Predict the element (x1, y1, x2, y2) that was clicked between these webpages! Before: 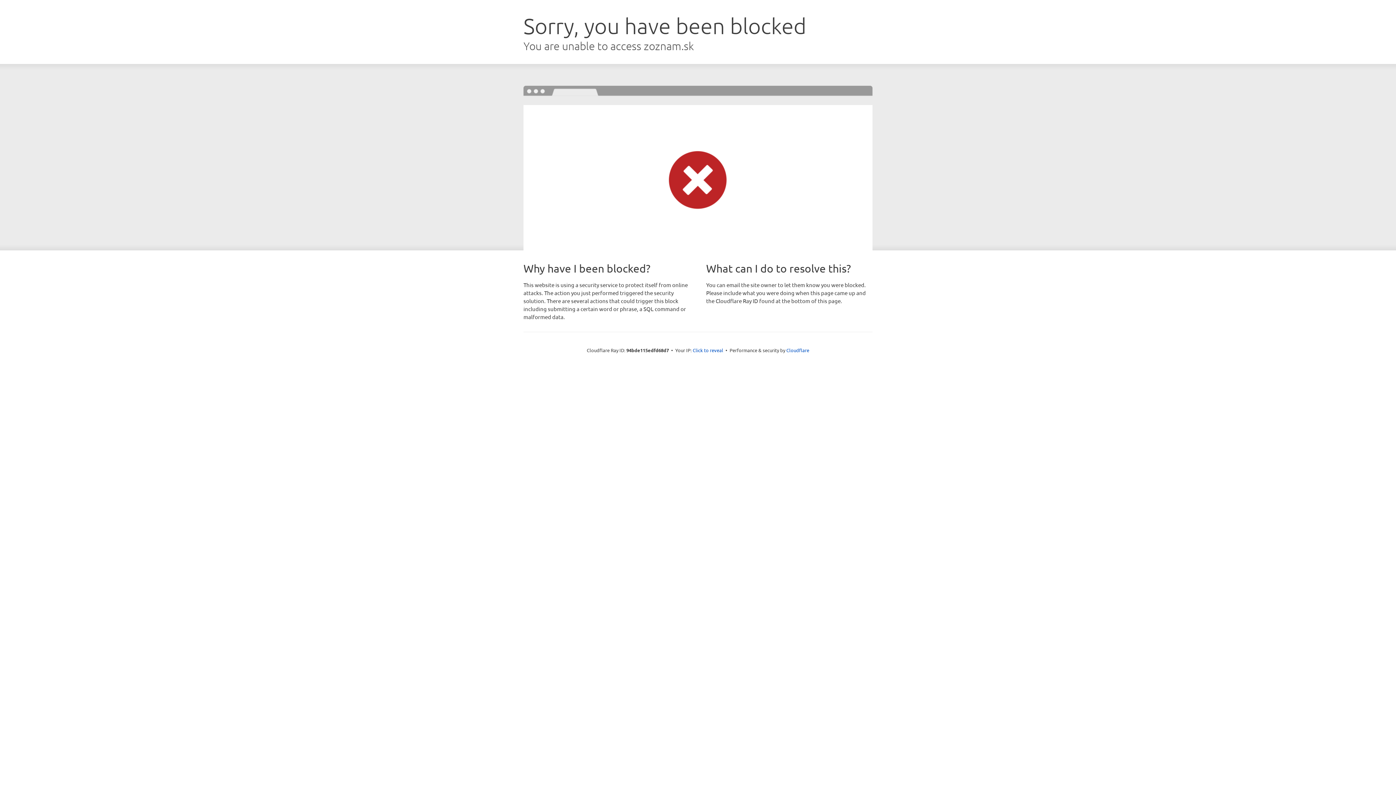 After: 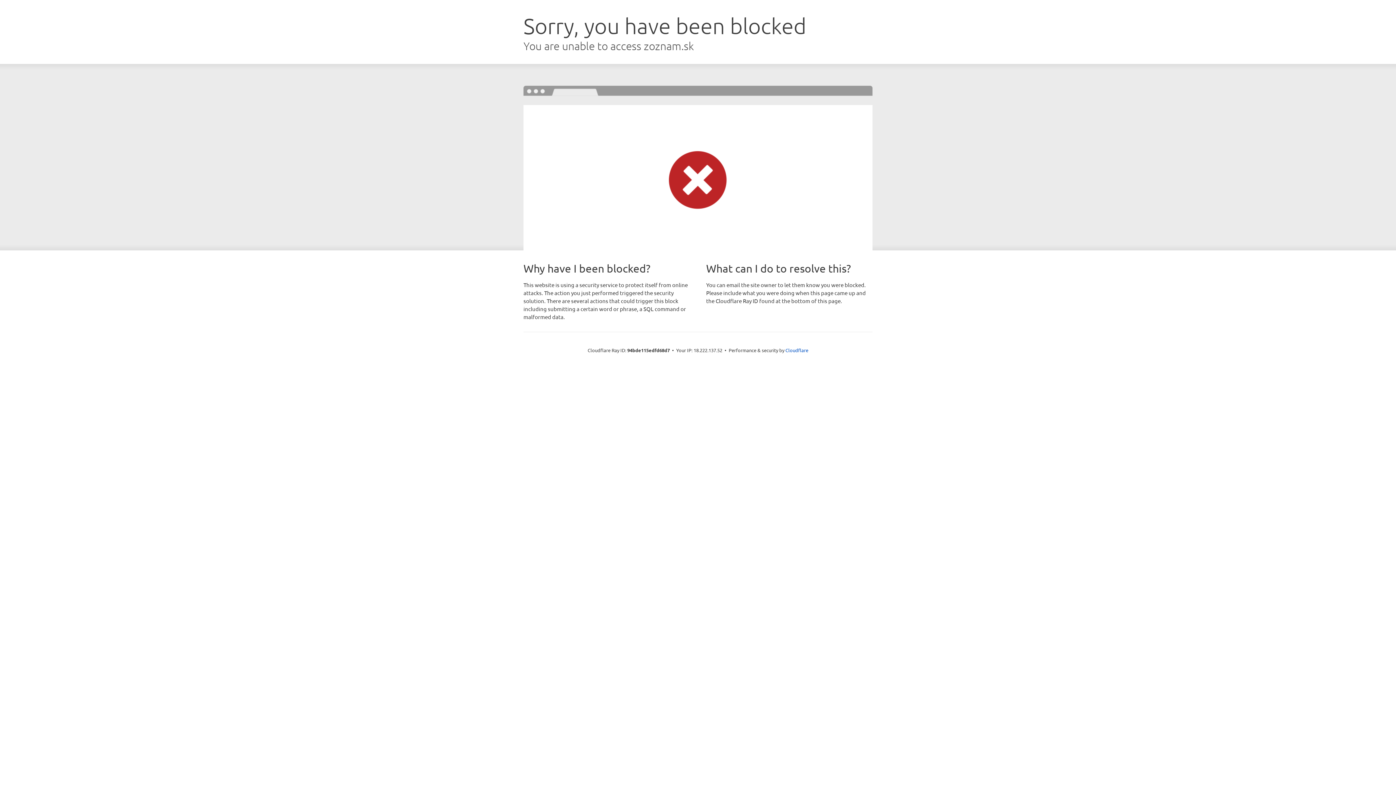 Action: bbox: (692, 346, 723, 353) label: Click to reveal